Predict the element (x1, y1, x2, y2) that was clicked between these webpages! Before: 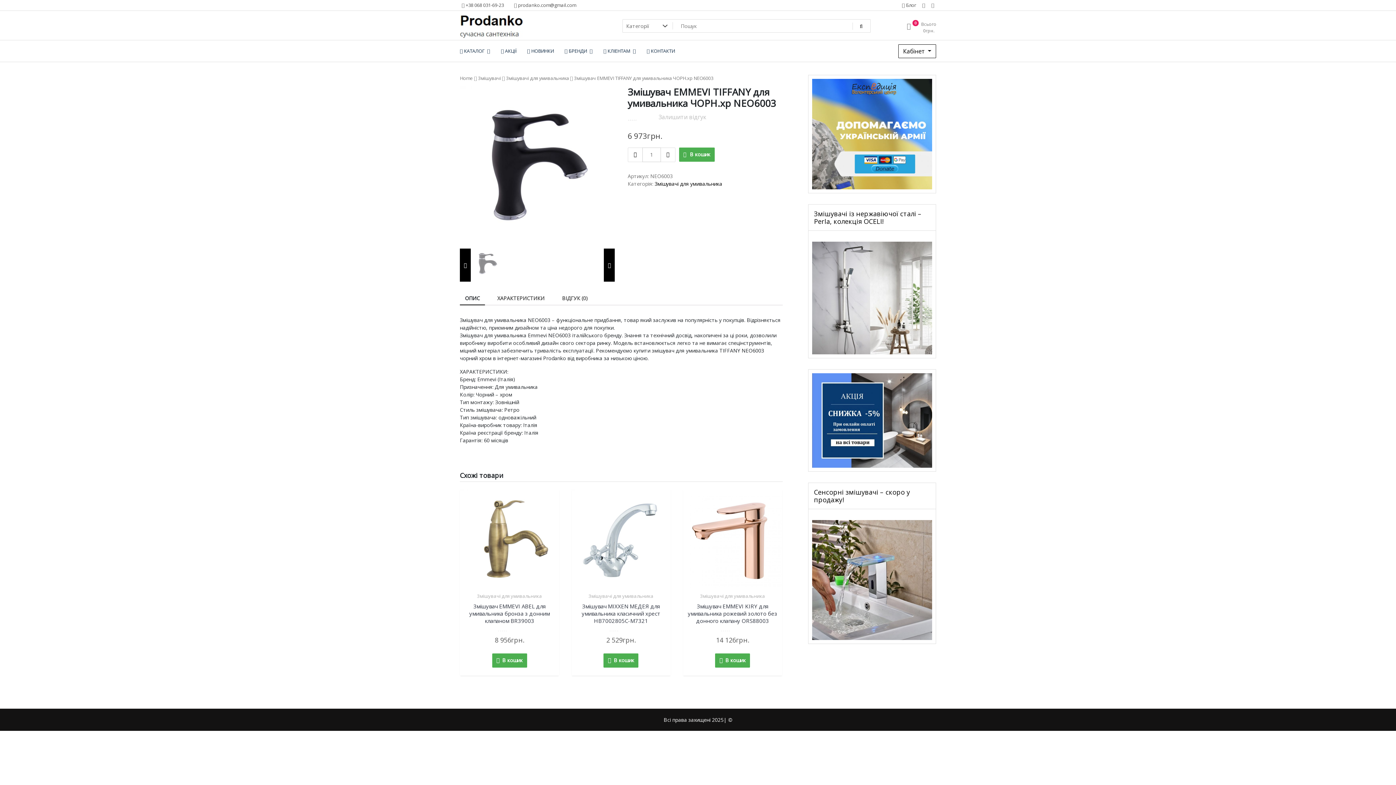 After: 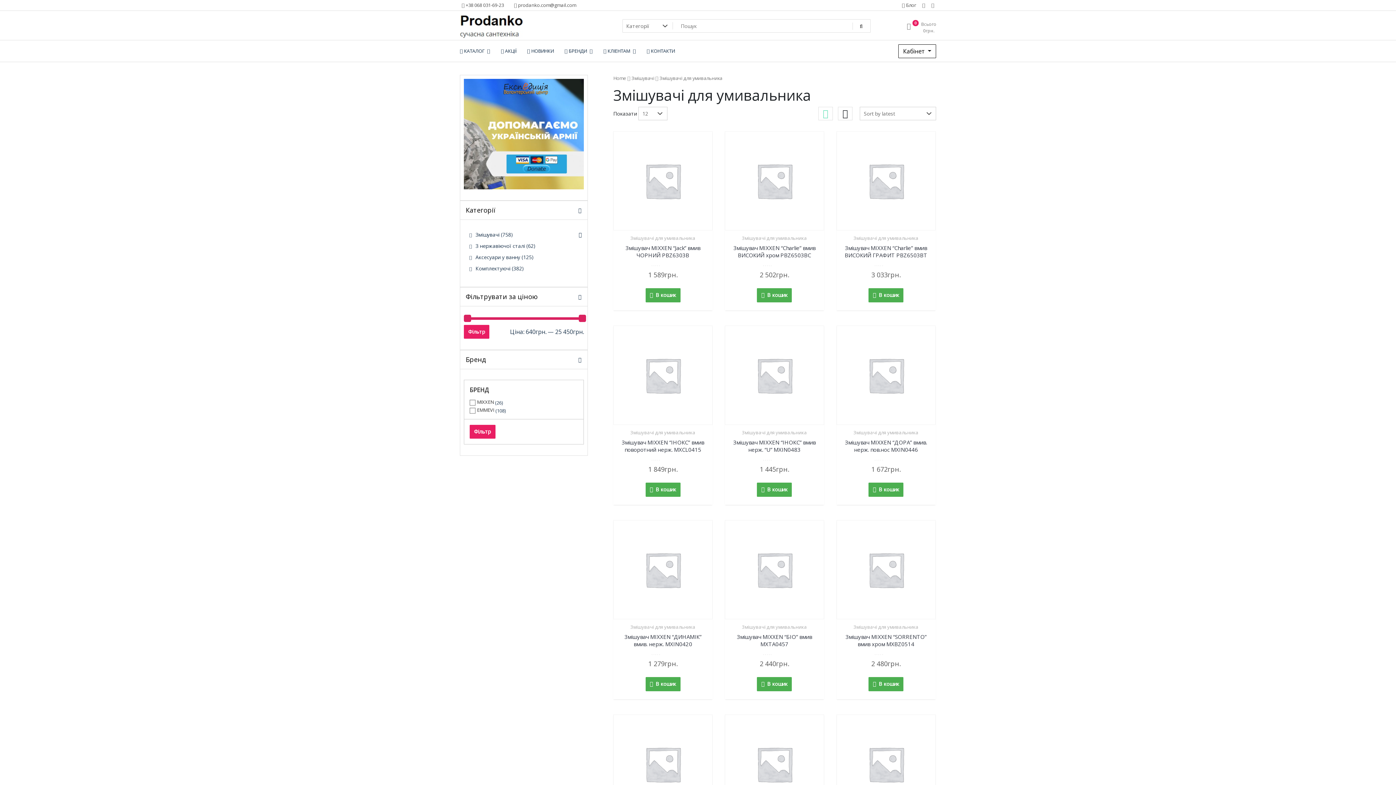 Action: bbox: (700, 593, 765, 599) label: Змішувачі для умивальника